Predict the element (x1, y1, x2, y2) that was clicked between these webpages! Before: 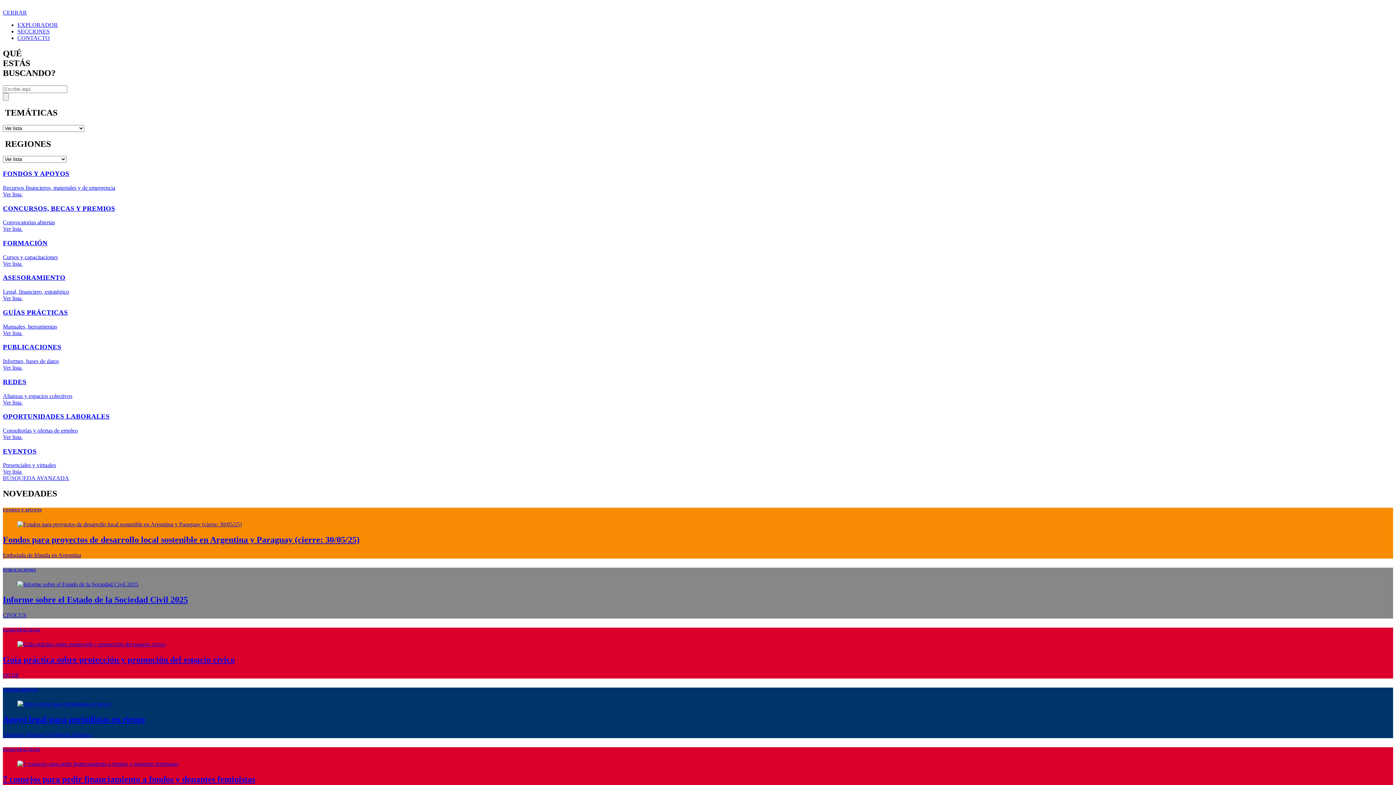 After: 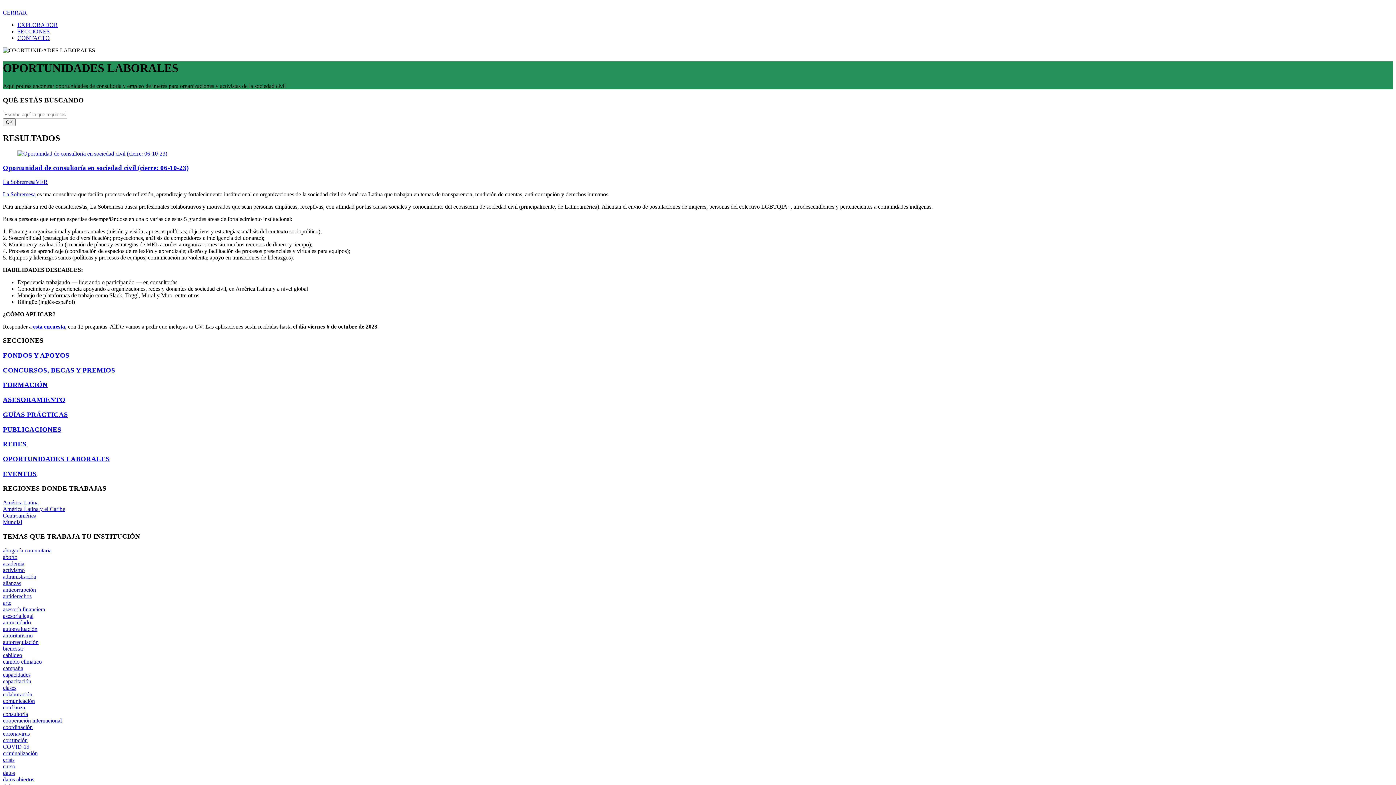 Action: label: OPORTUNIDADES LABORALES
Consultorías y ofertas de empleo
Ver lista  bbox: (2, 412, 1393, 440)